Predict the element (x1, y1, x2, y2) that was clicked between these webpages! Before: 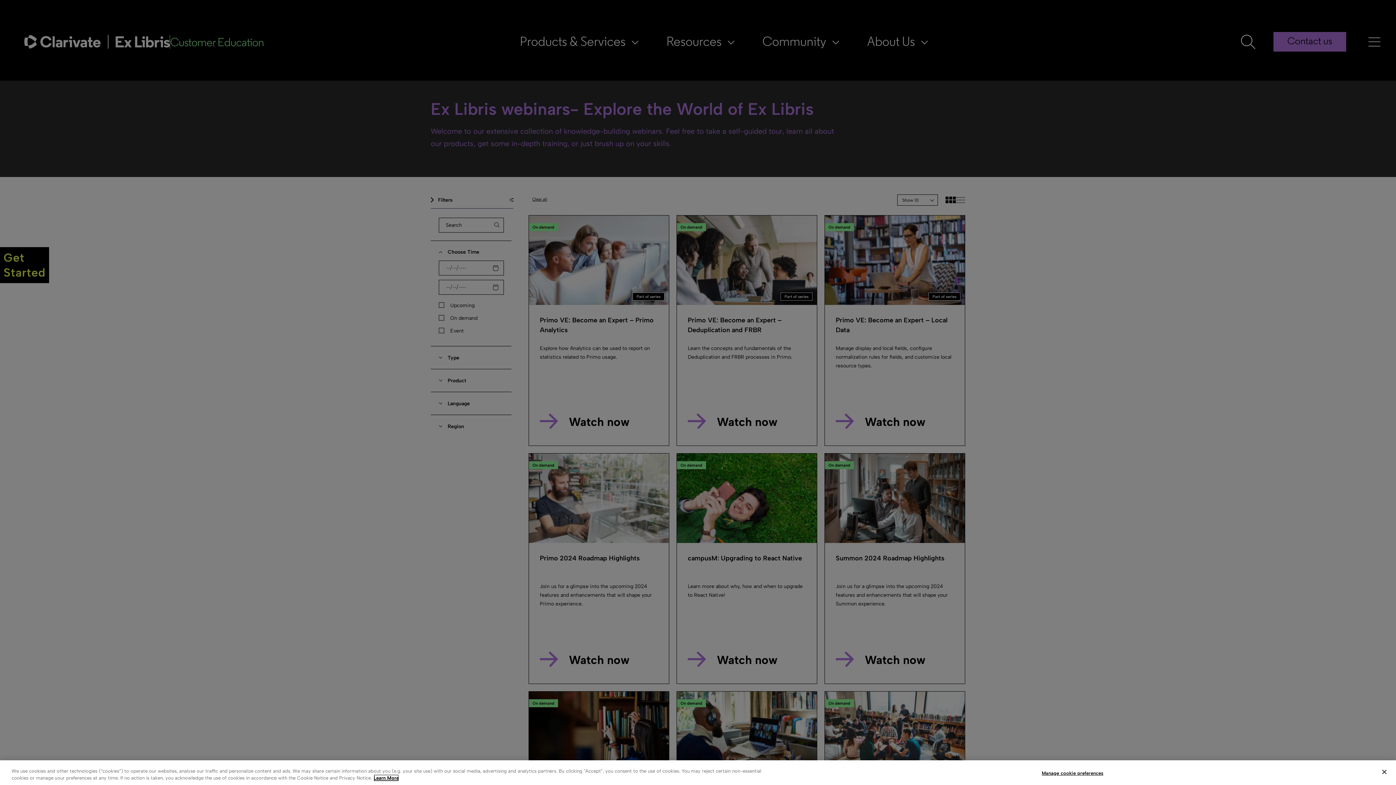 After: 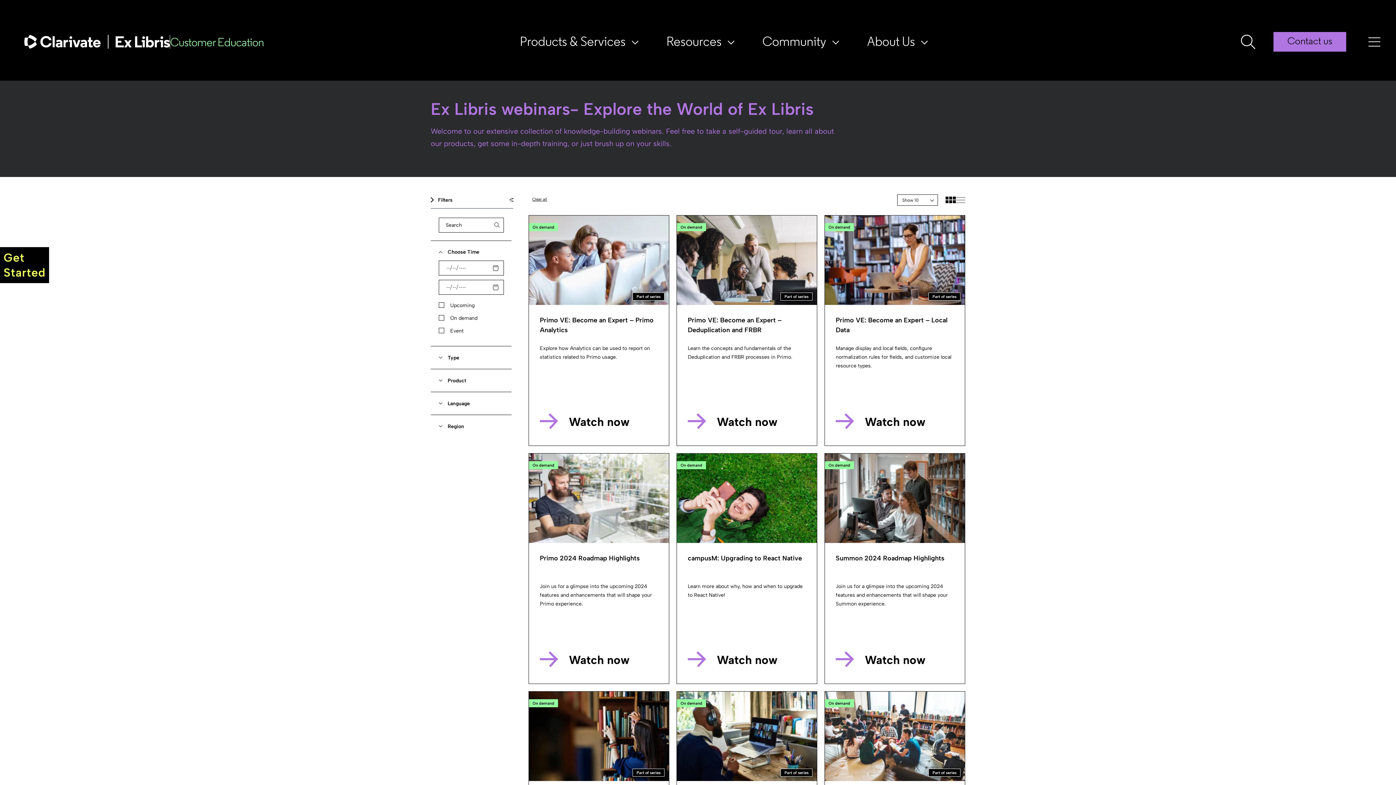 Action: bbox: (1376, 764, 1392, 780) label: Close